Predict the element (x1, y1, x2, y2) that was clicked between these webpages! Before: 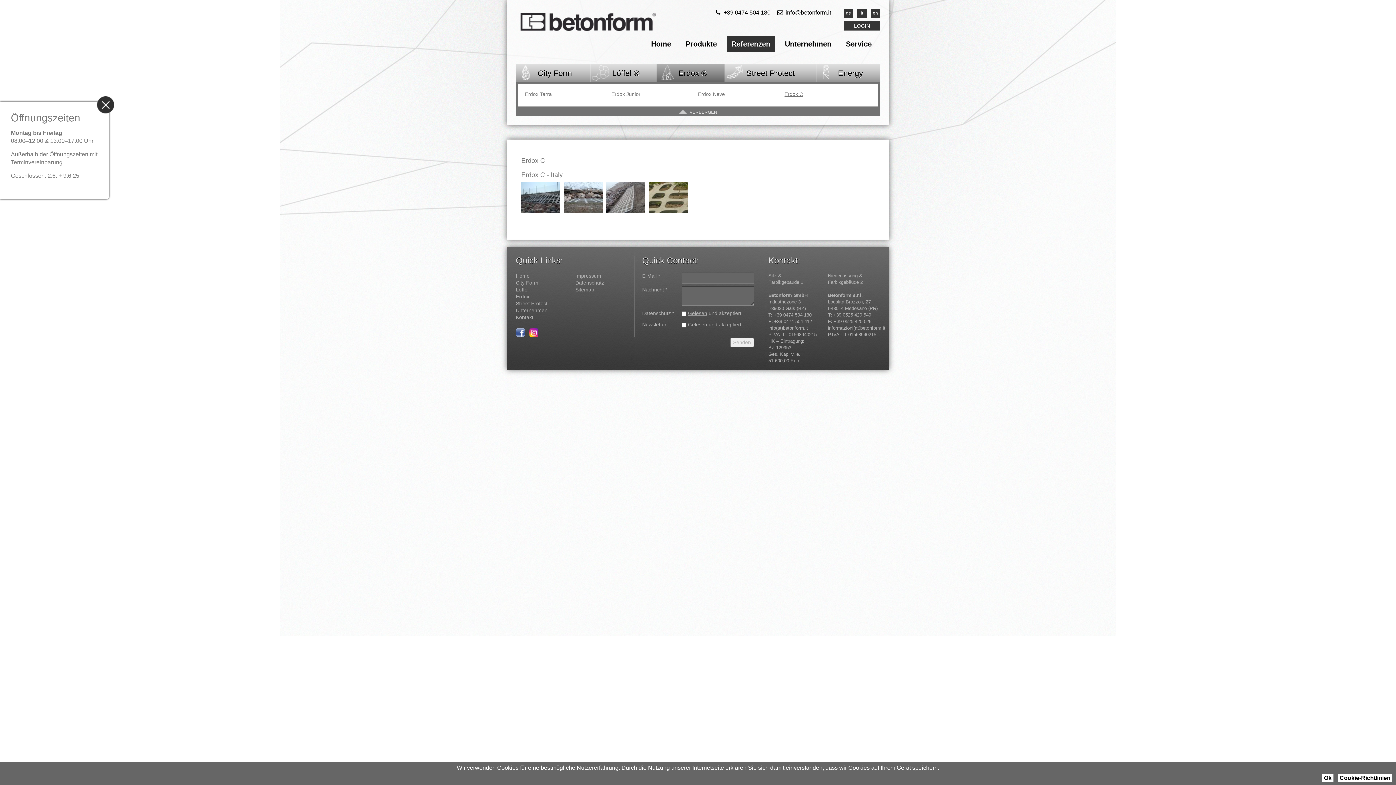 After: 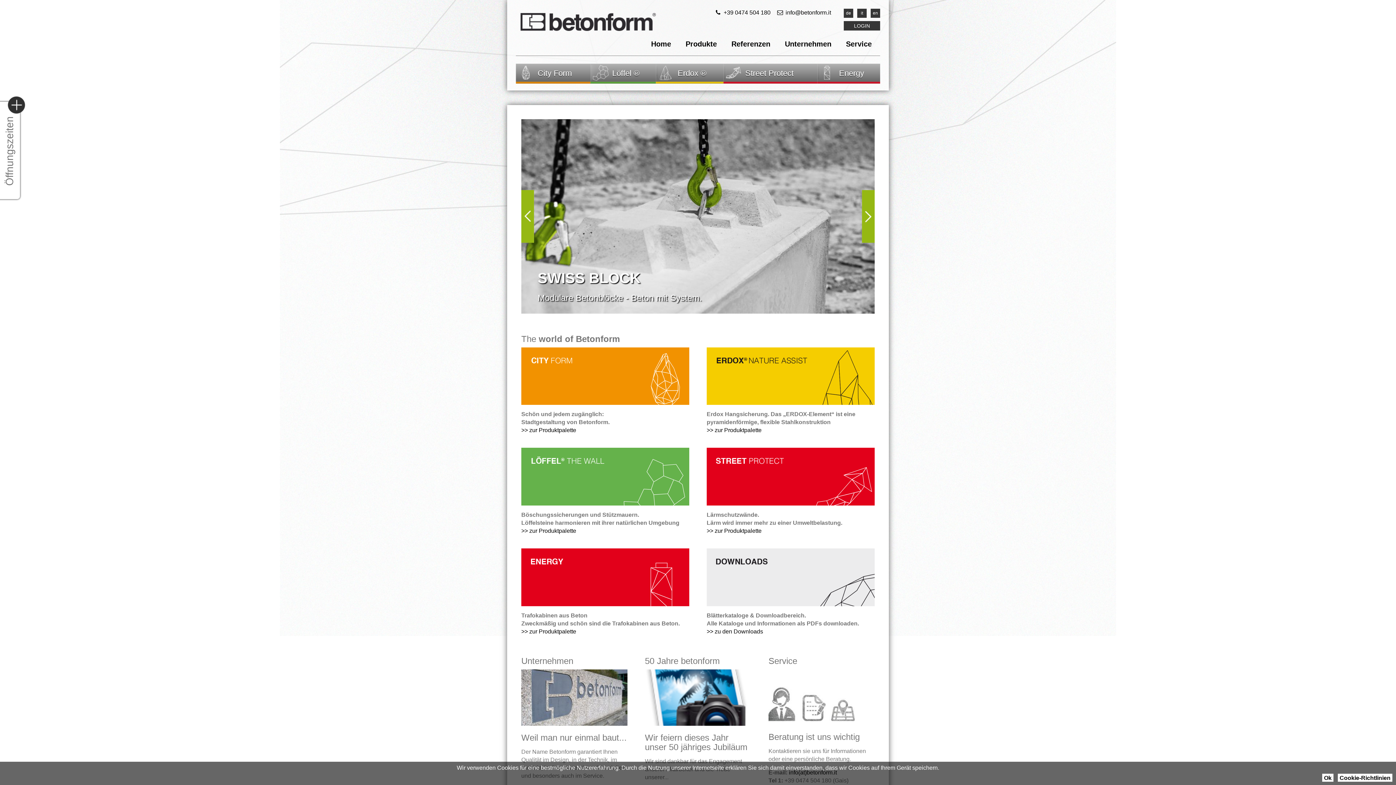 Action: bbox: (646, 36, 676, 52) label: Home